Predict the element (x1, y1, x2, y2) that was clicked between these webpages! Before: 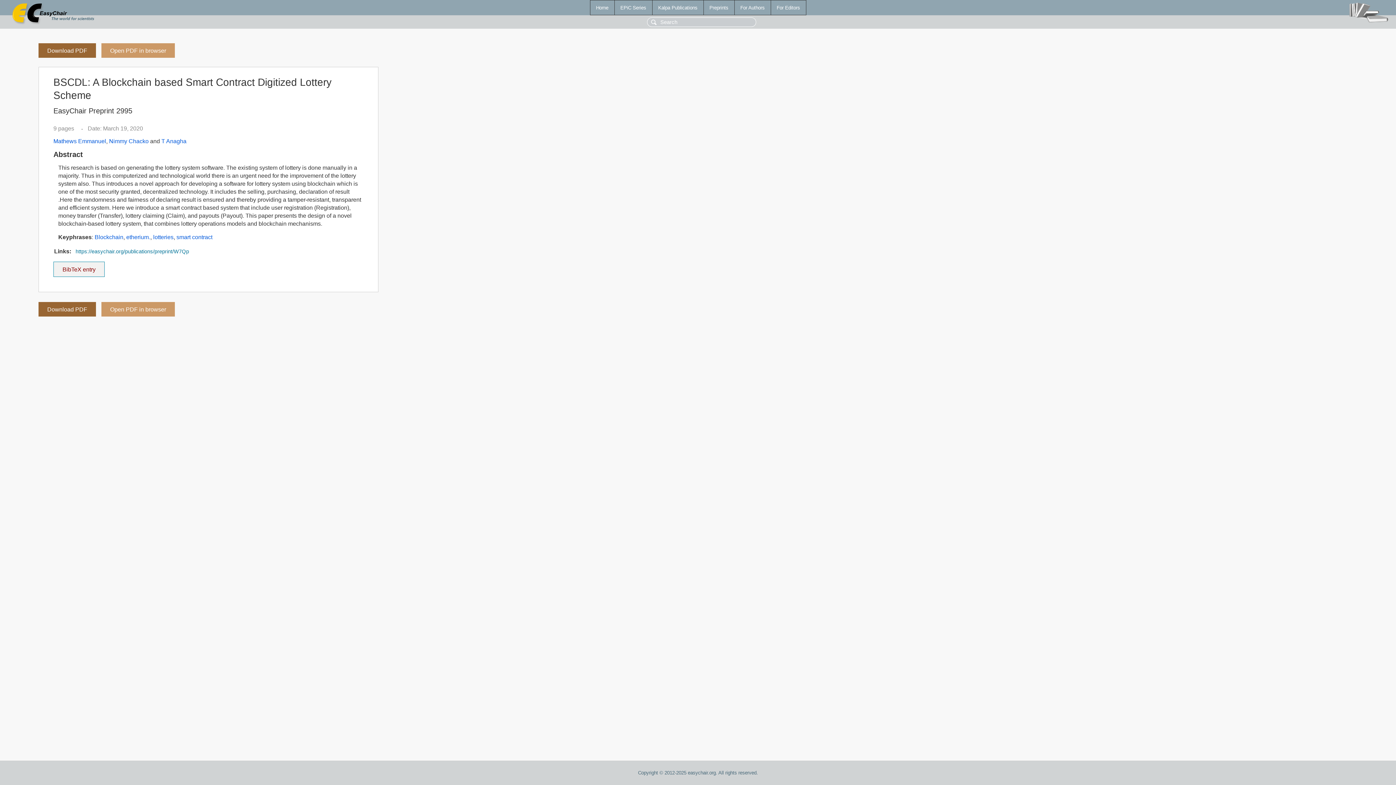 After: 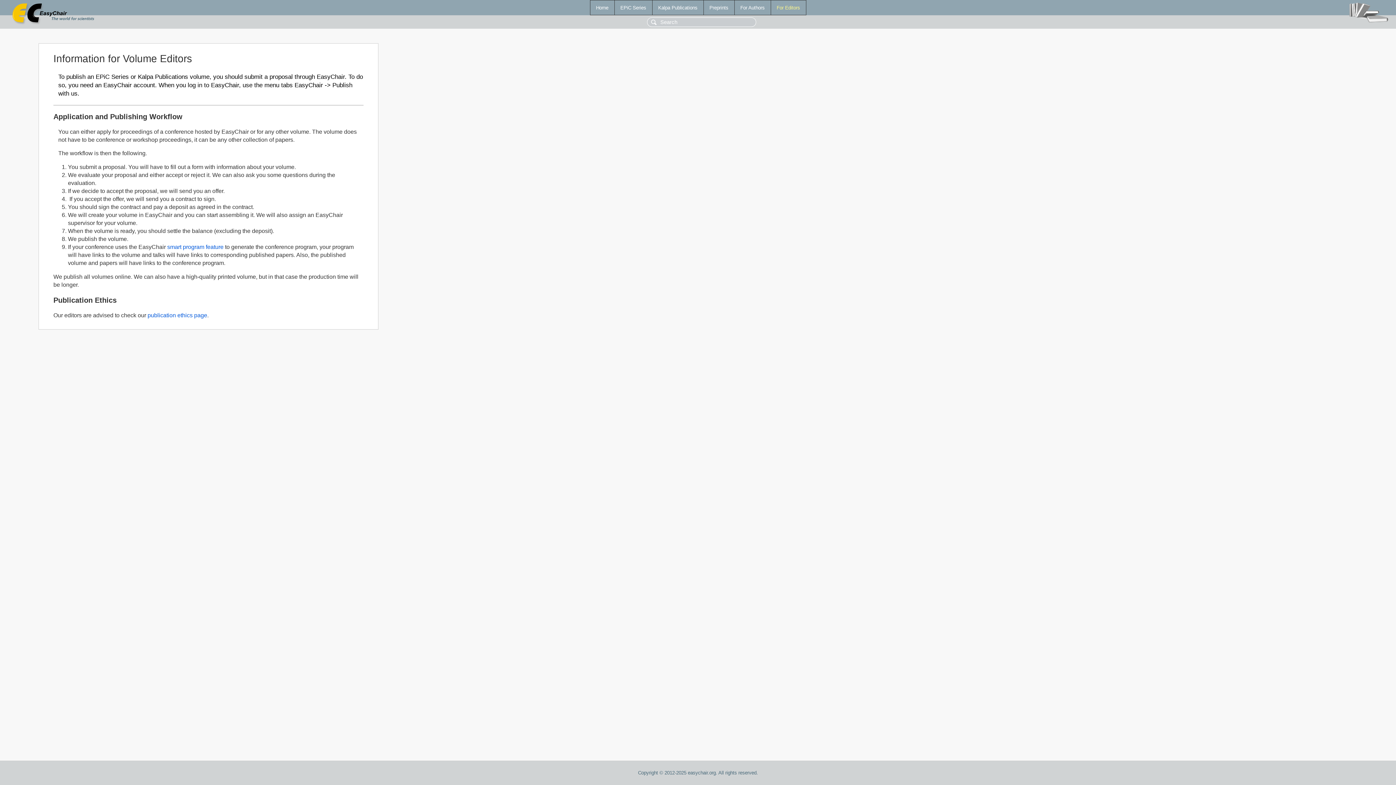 Action: label: For Editors bbox: (771, 0, 806, 14)